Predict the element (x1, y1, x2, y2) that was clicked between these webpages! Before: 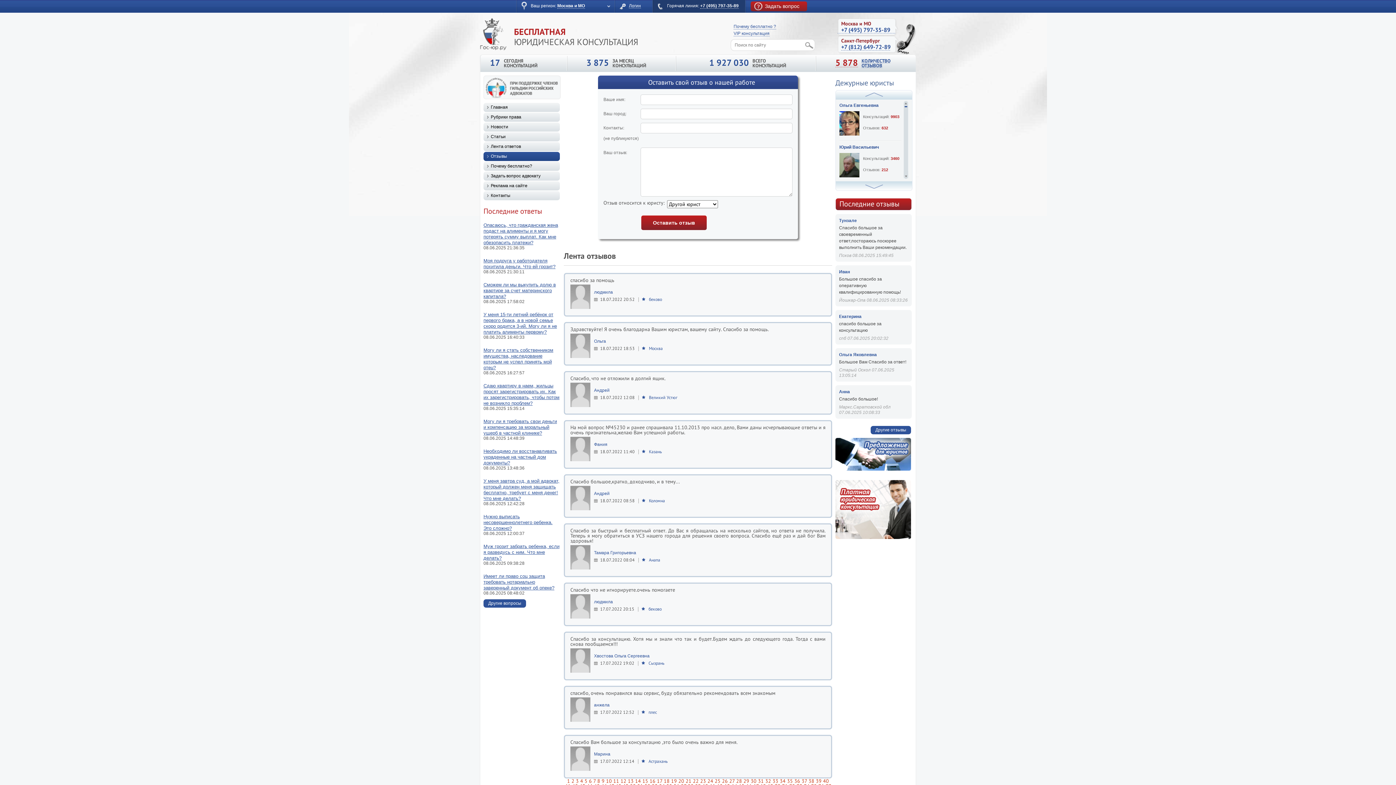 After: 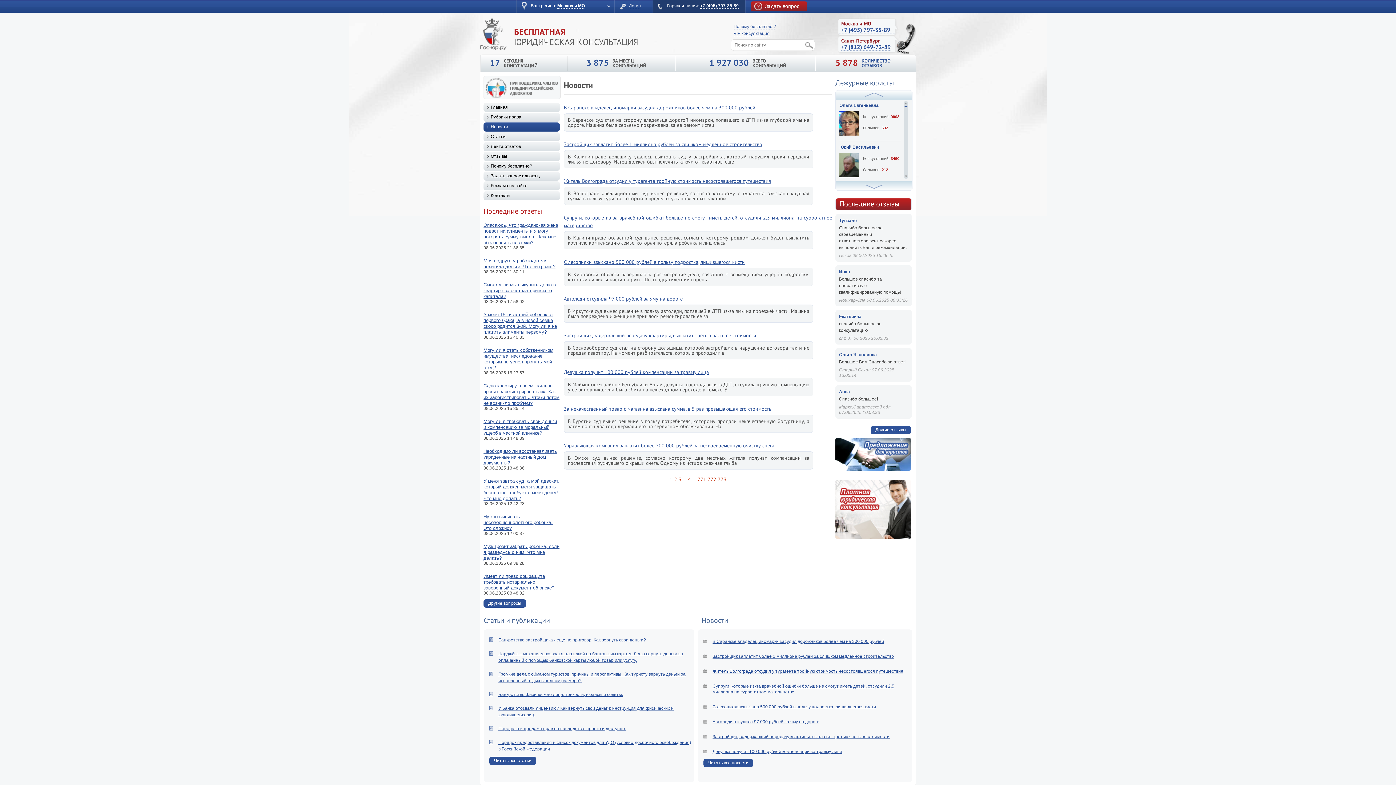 Action: bbox: (483, 122, 560, 131) label: Новости